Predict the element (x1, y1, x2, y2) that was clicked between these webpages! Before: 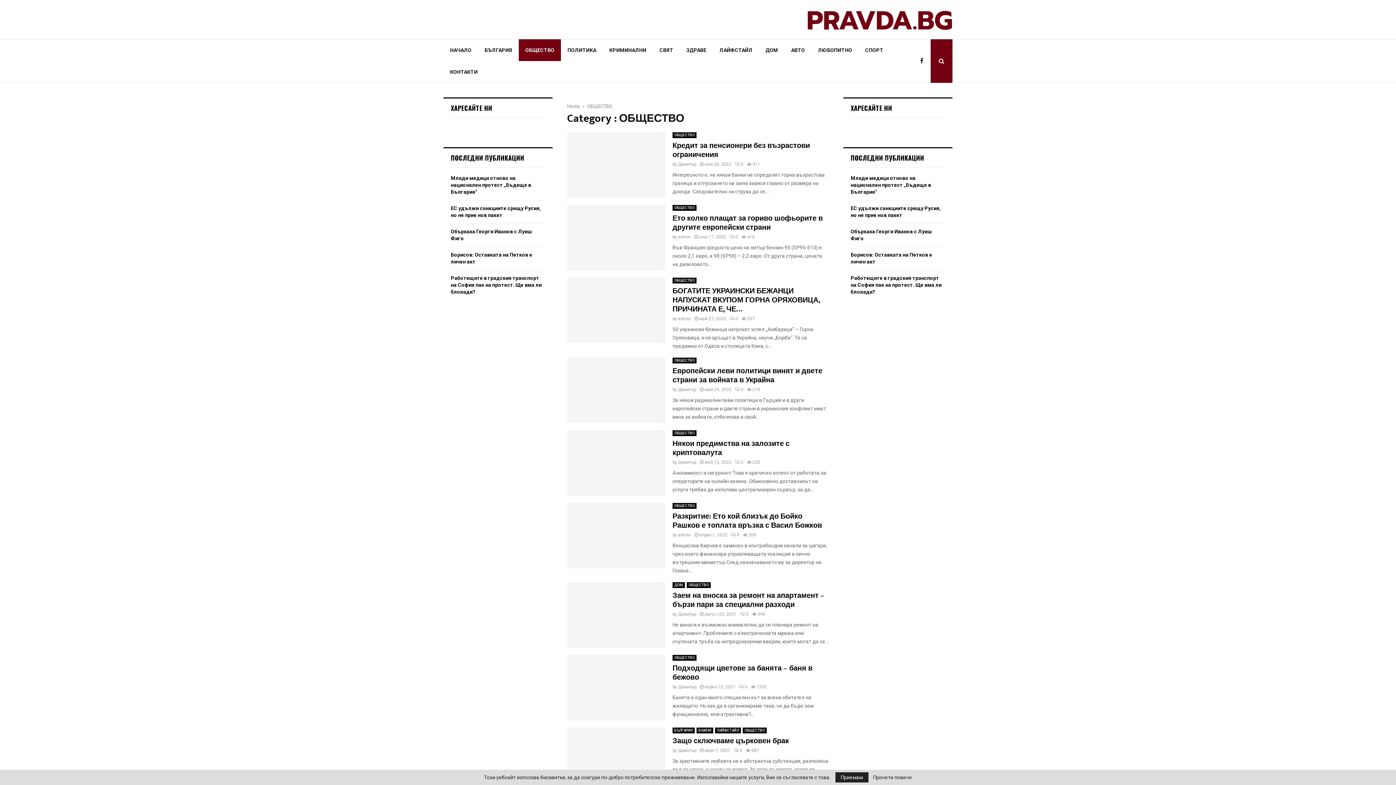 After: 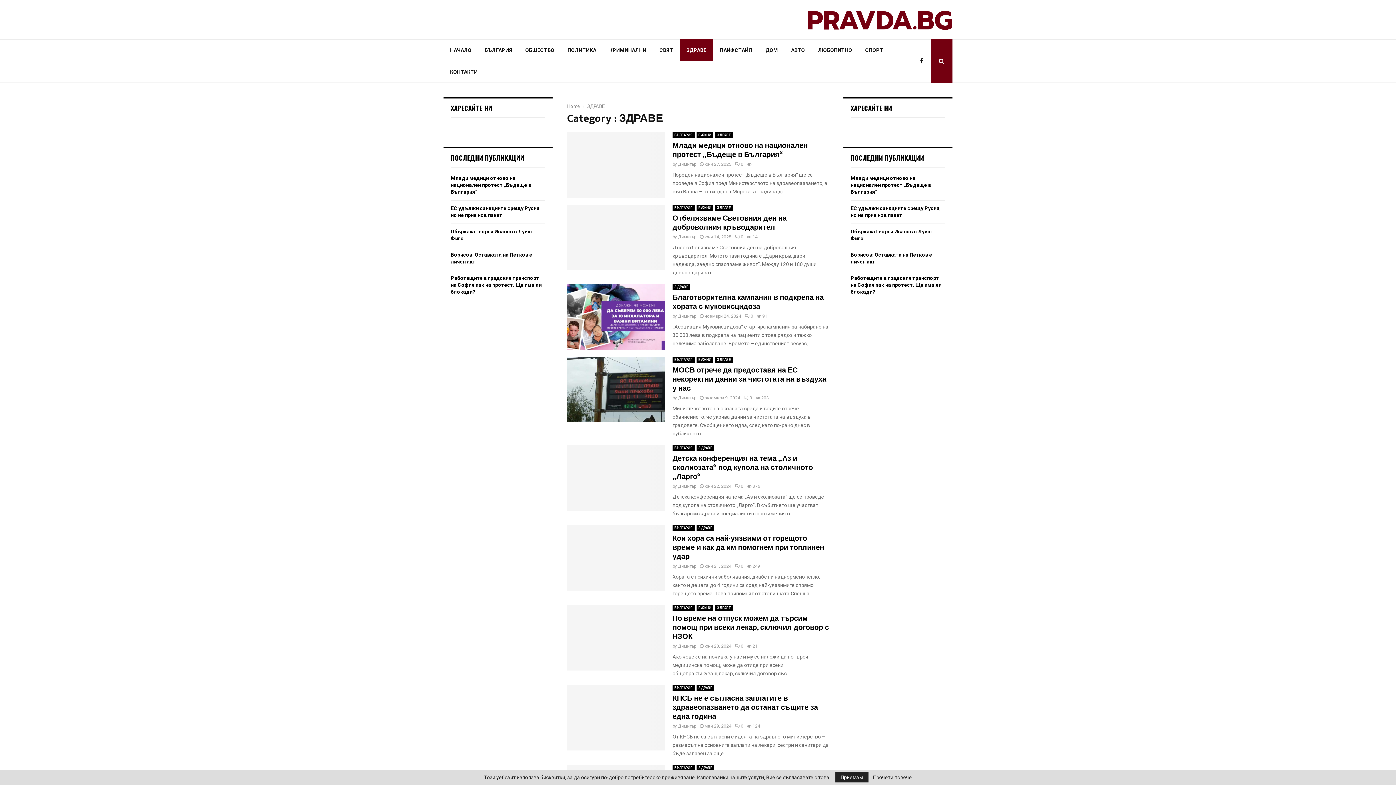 Action: bbox: (680, 39, 713, 61) label: ЗДРАВЕ